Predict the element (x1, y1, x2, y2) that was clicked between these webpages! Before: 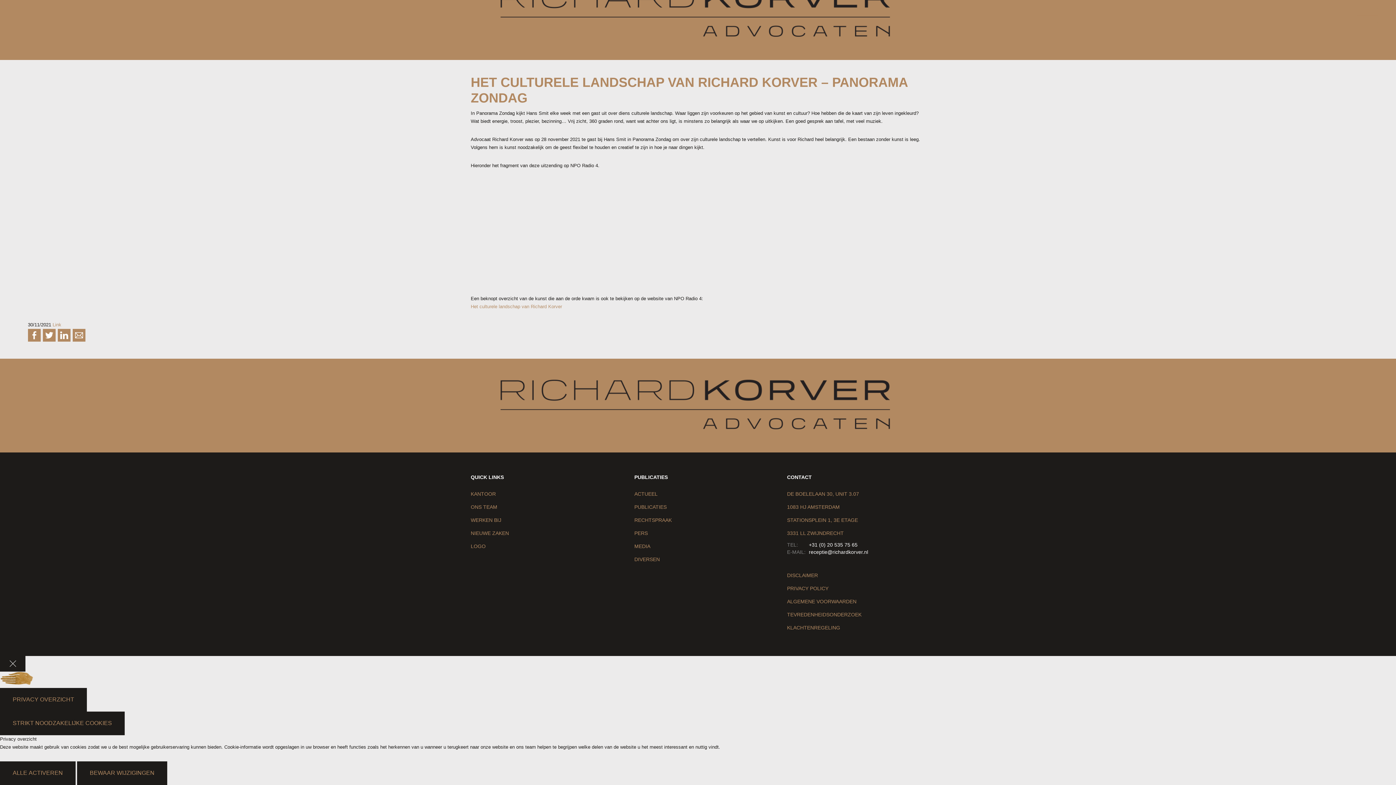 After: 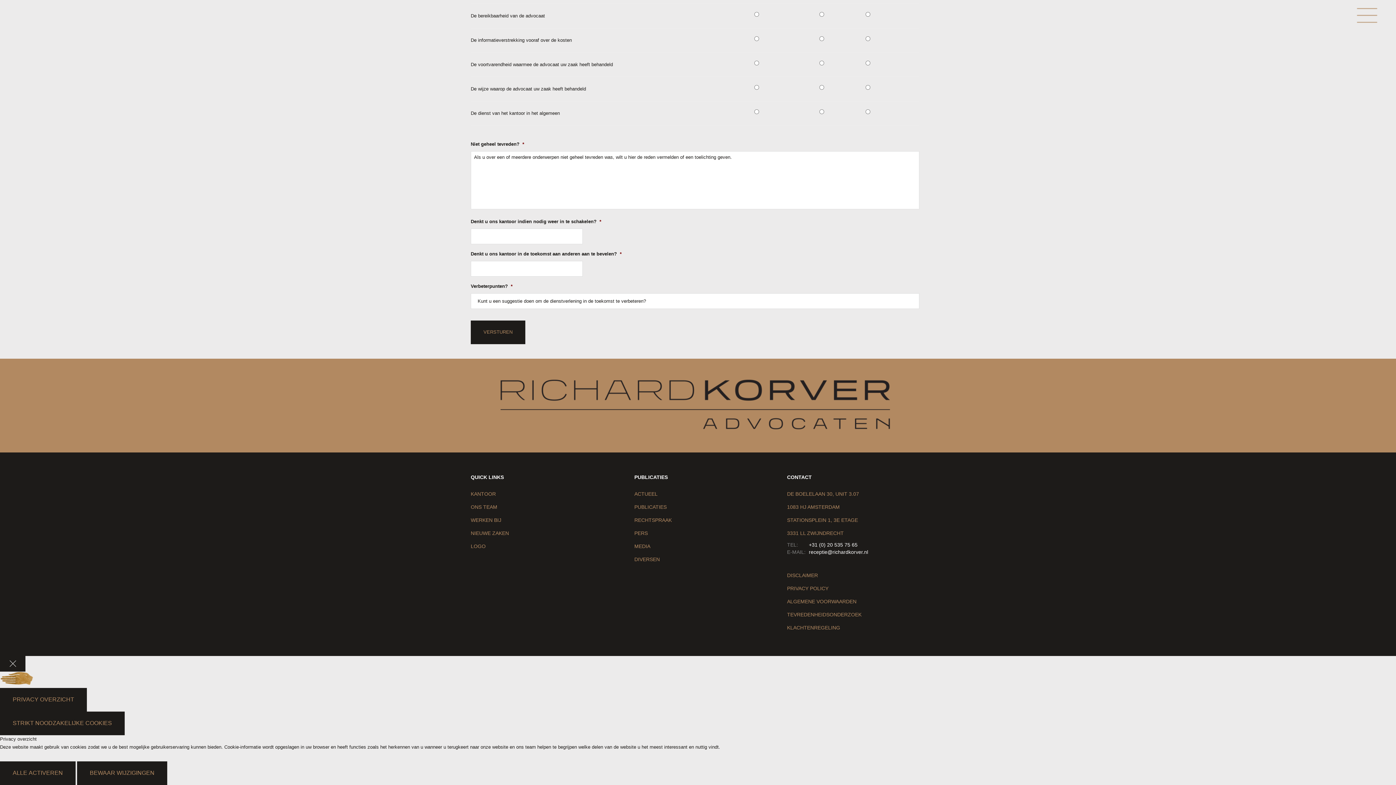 Action: bbox: (787, 612, 861, 617) label: TEVREDENHEIDSONDERZOEK